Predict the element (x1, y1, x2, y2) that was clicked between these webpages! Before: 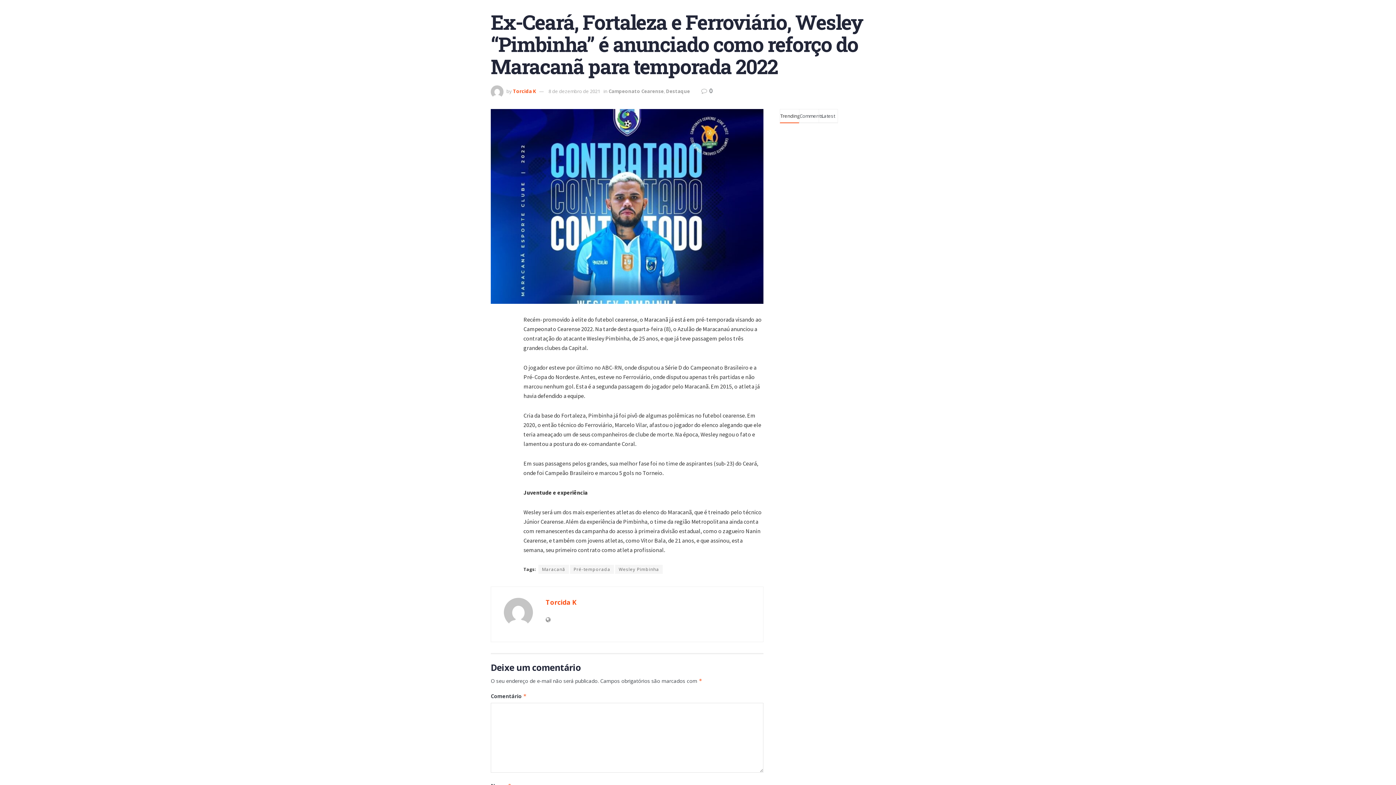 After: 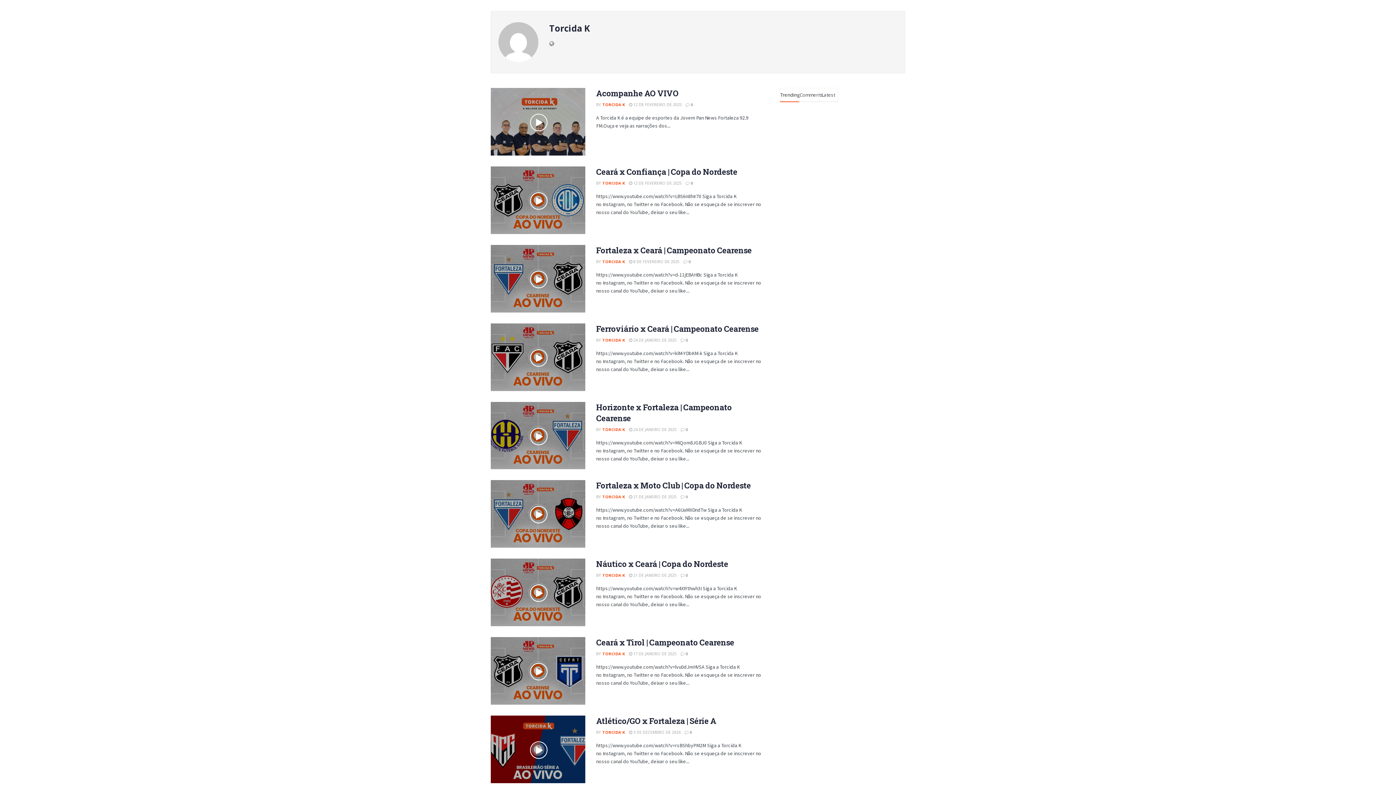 Action: bbox: (513, 88, 536, 94) label: Torcida K